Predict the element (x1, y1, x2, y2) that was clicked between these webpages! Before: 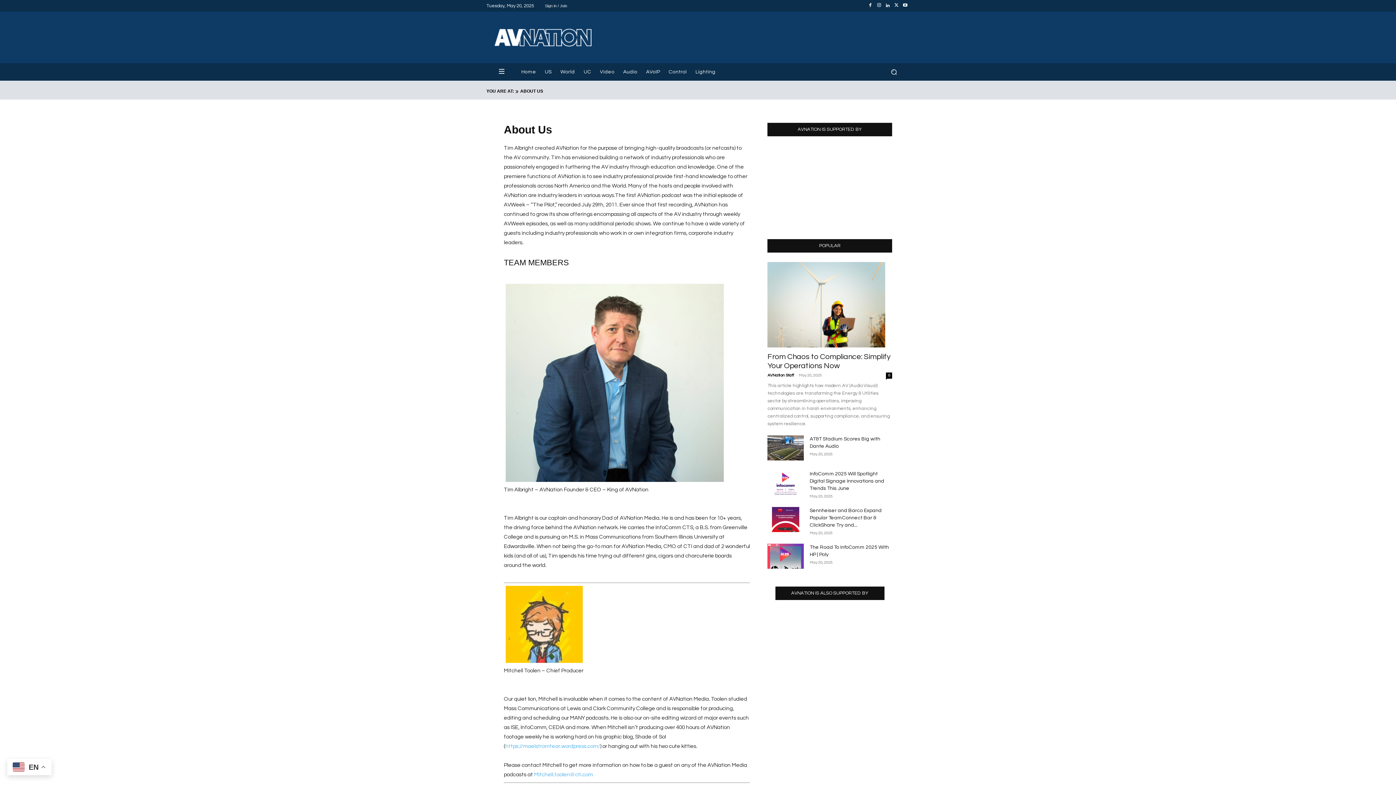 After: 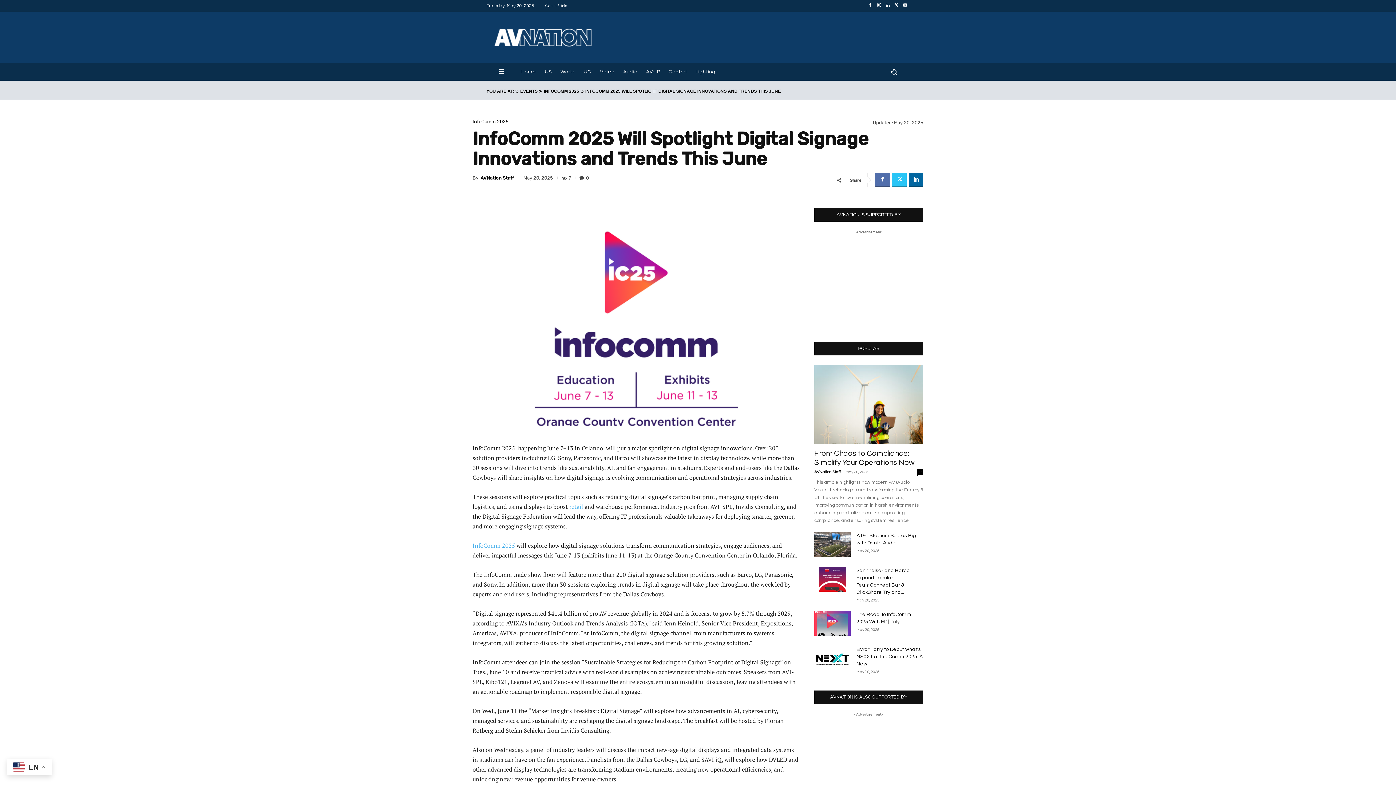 Action: label: InfoComm 2025 Will Spotlight Digital Signage Innovations and Trends This June bbox: (809, 471, 884, 491)